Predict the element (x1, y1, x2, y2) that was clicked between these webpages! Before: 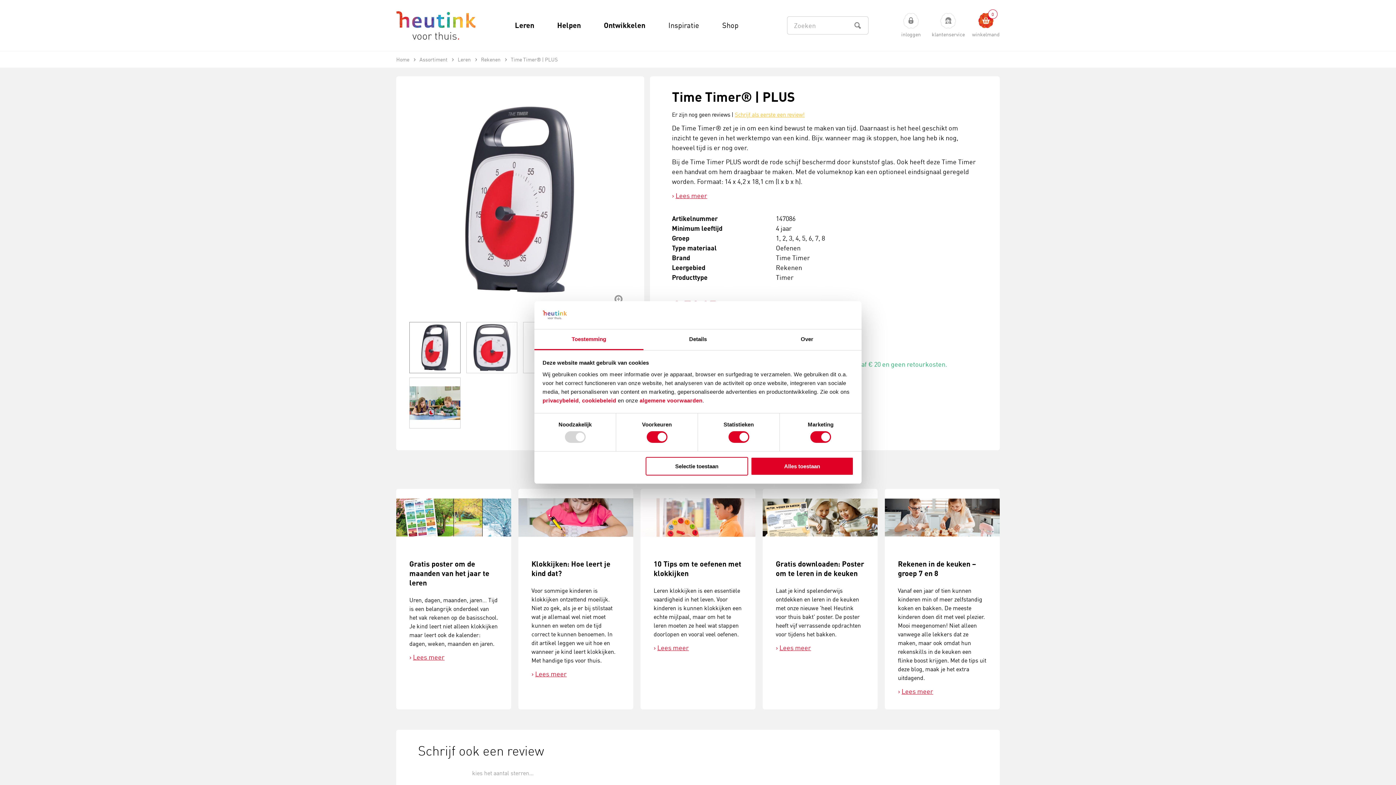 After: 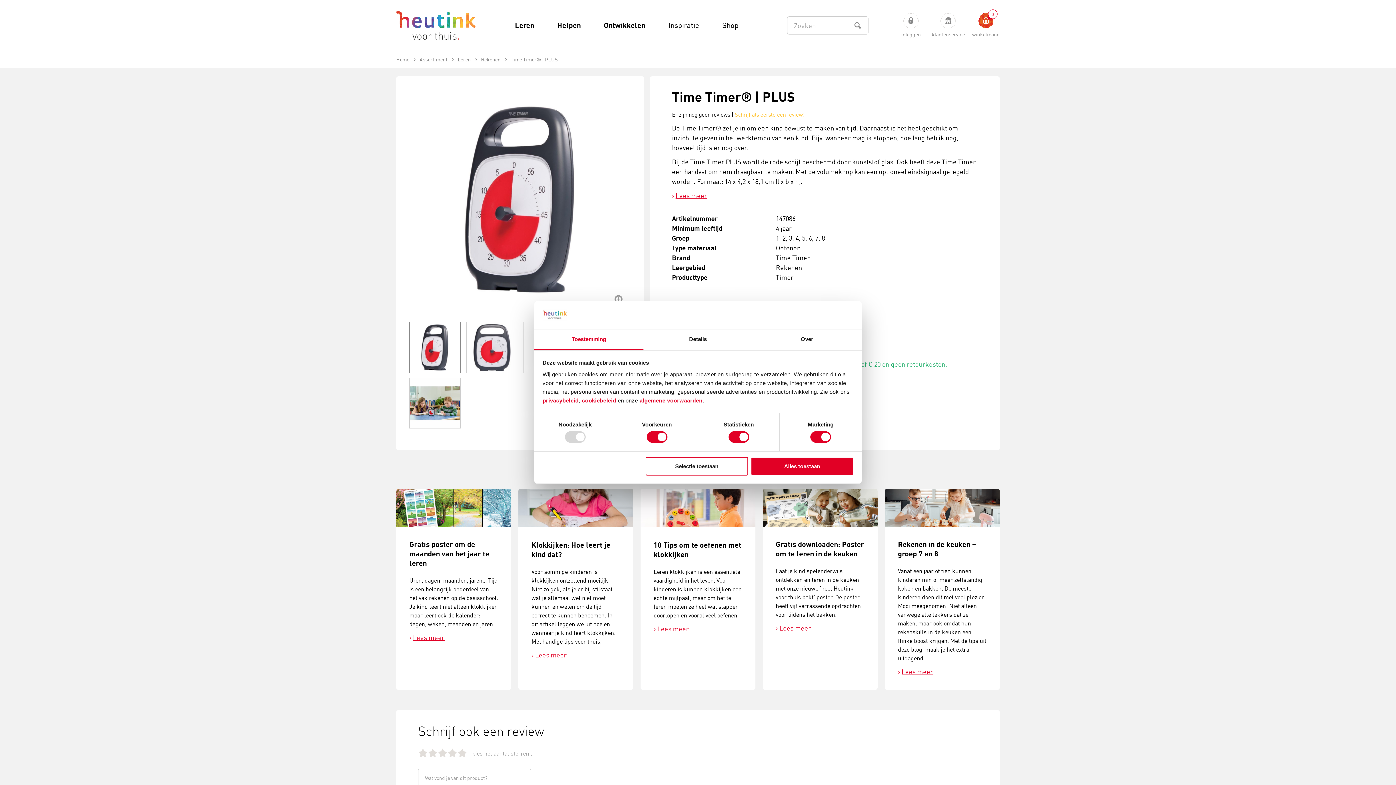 Action: bbox: (534, 329, 643, 350) label: Toestemming